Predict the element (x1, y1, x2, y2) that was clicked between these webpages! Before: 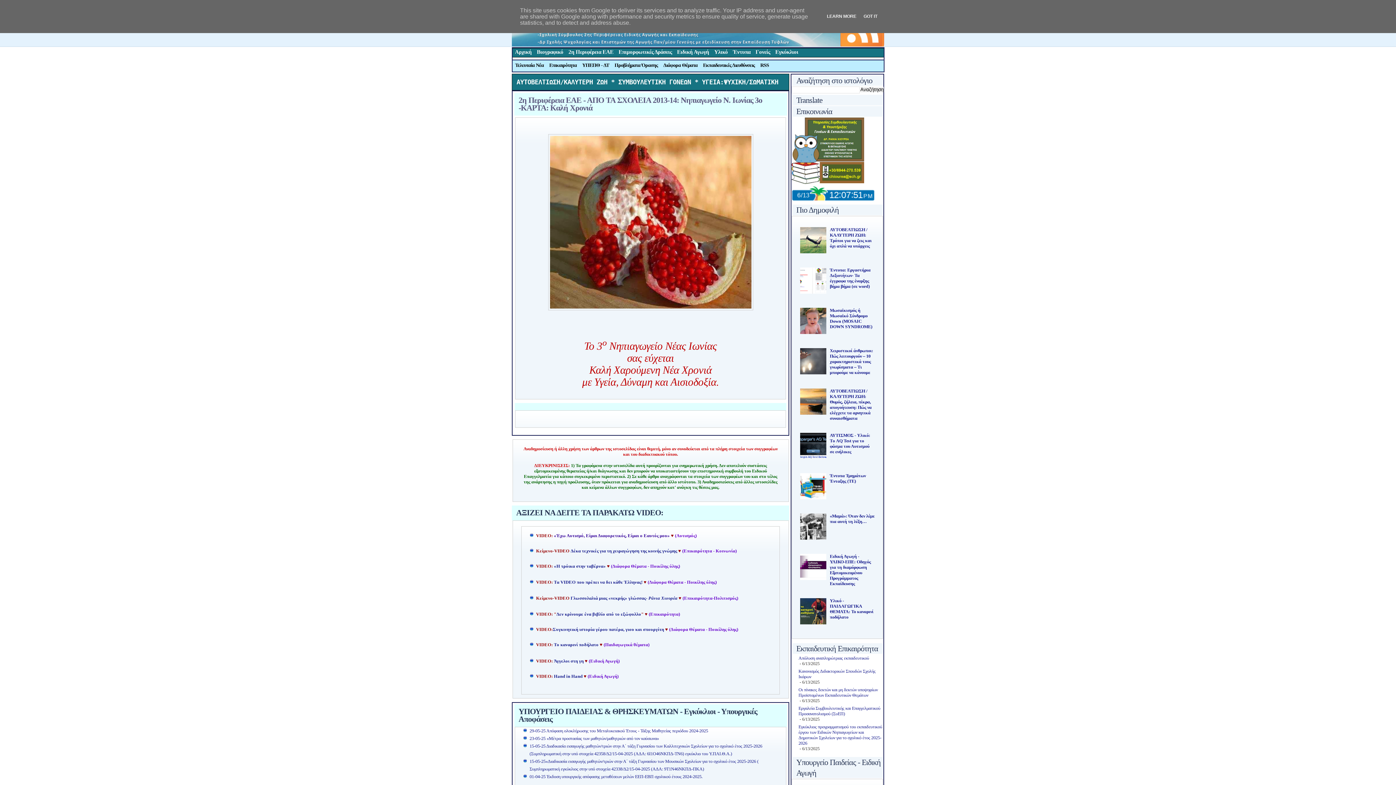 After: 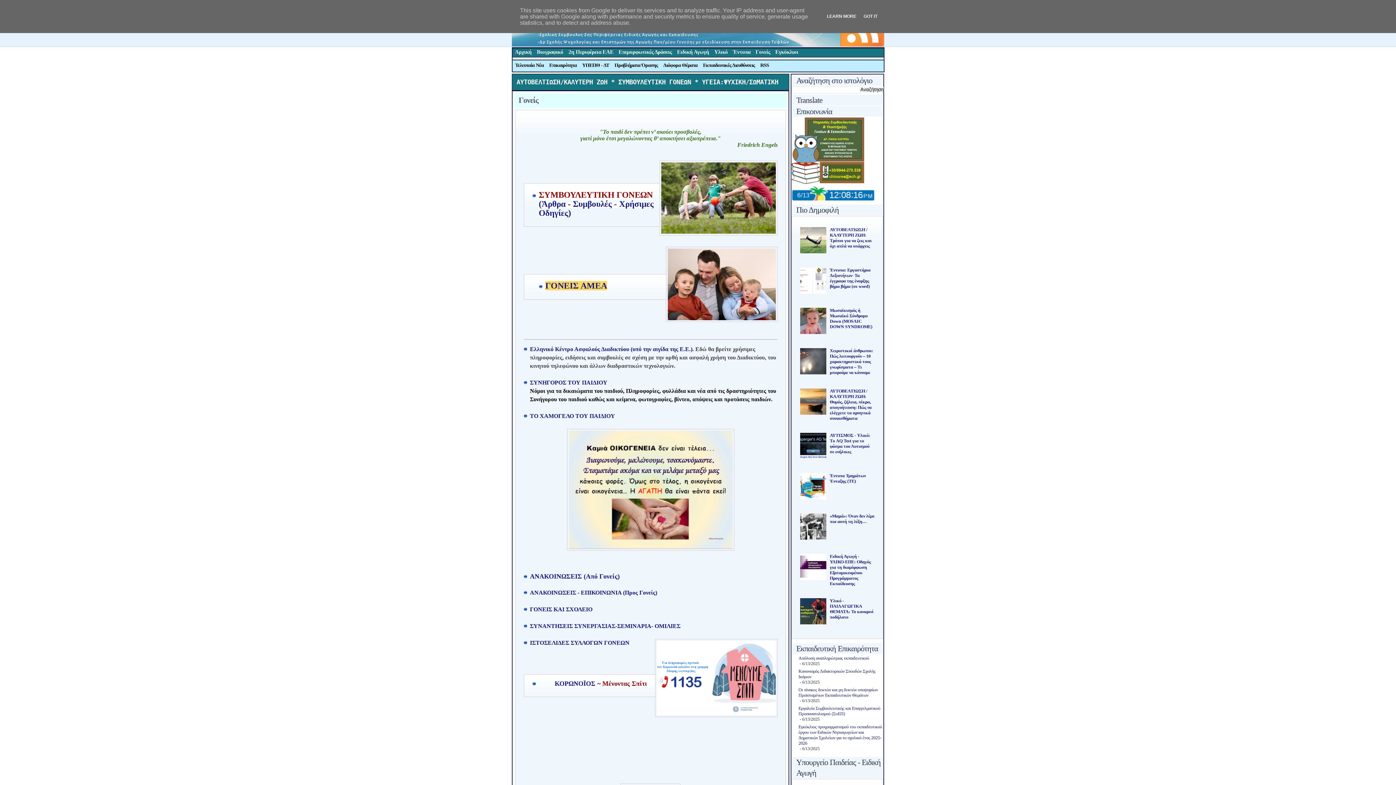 Action: label: Γονείς bbox: (753, 49, 772, 58)